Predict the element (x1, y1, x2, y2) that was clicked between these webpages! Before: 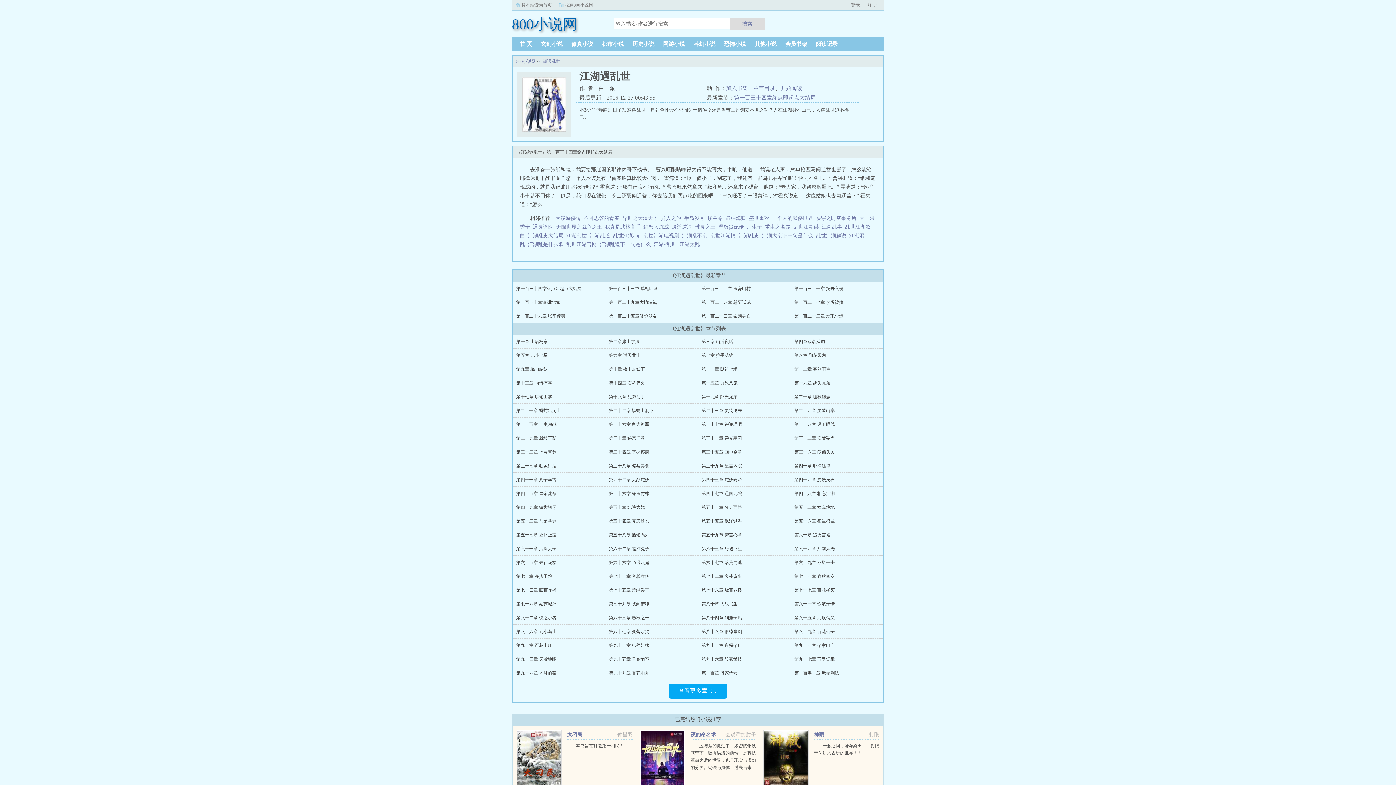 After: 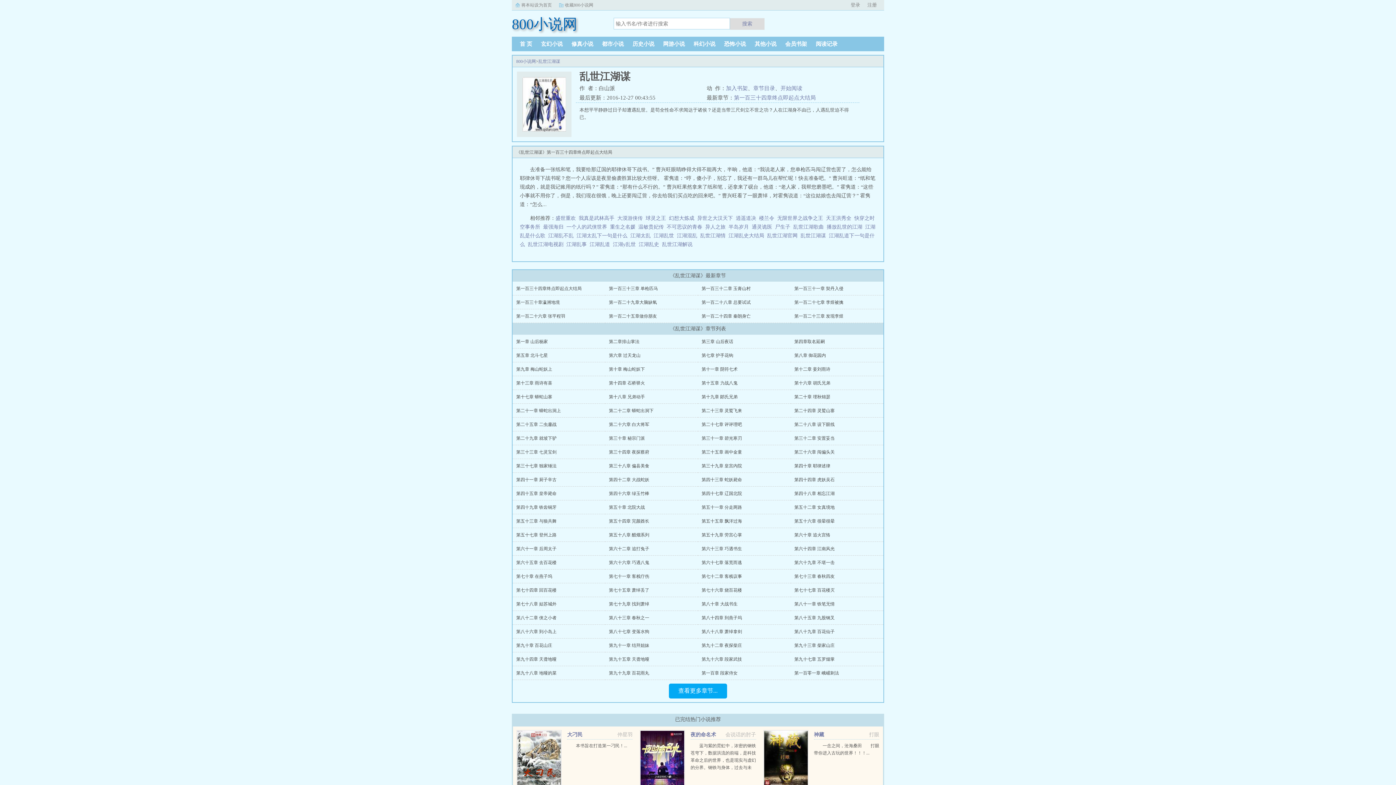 Action: bbox: (793, 224, 821, 229) label: 乱世江湖谋  